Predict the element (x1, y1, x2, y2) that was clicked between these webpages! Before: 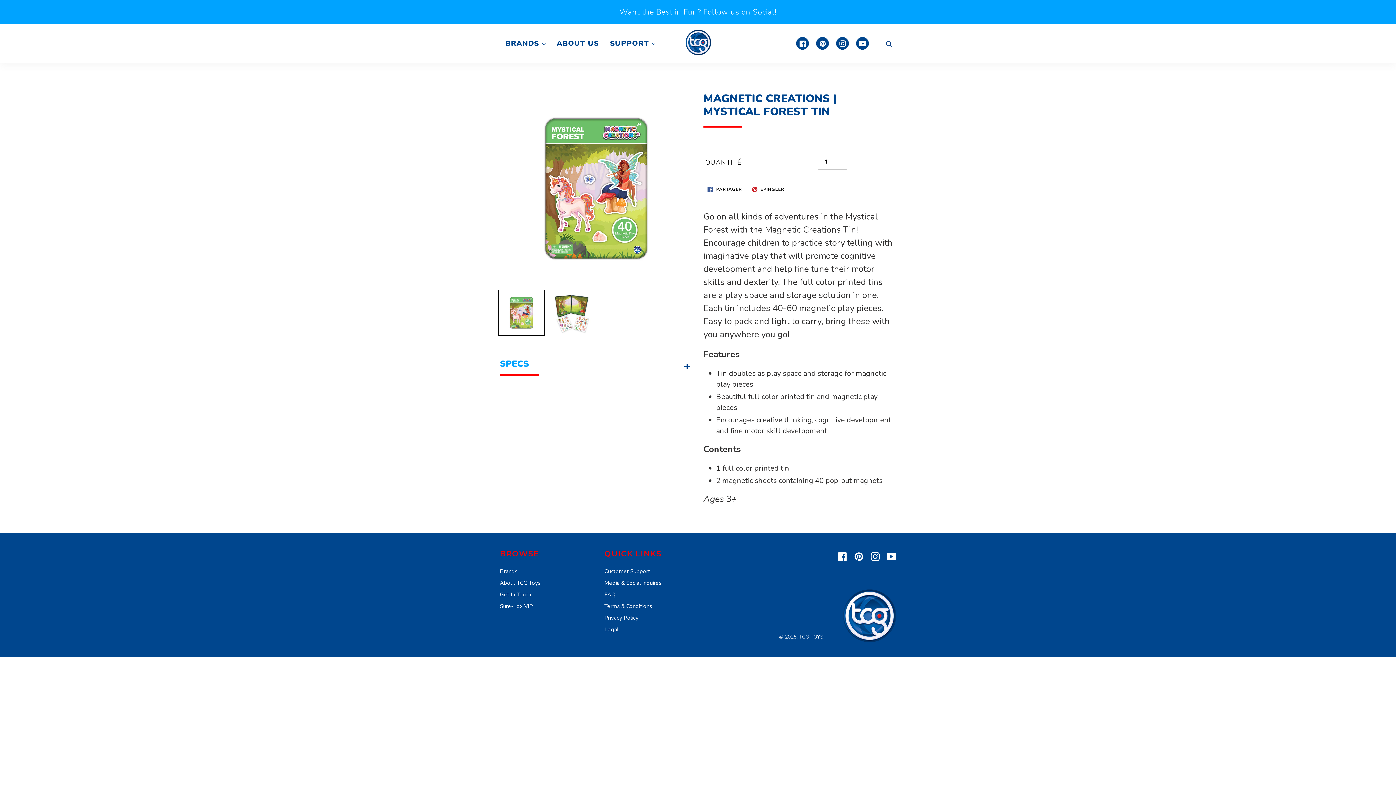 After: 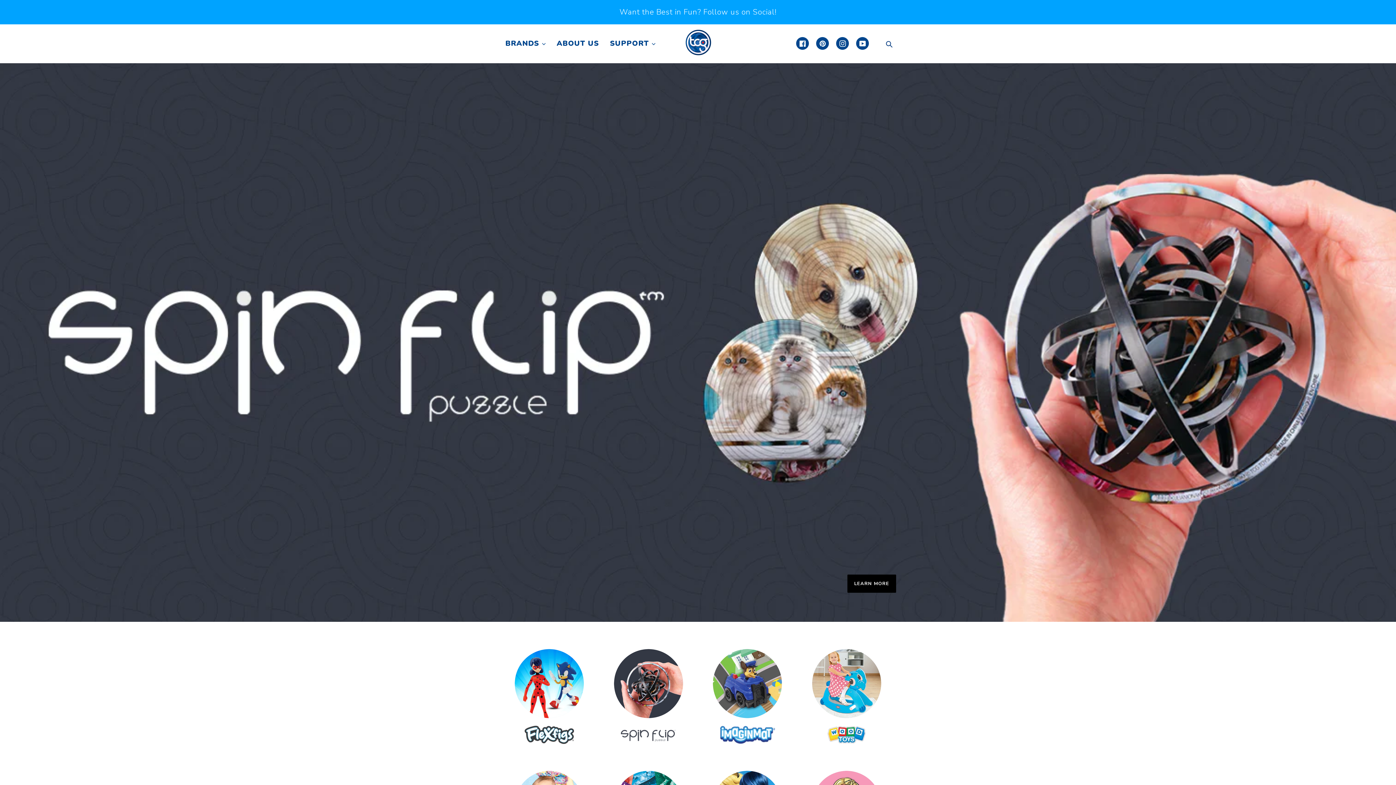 Action: bbox: (685, 47, 711, 57)